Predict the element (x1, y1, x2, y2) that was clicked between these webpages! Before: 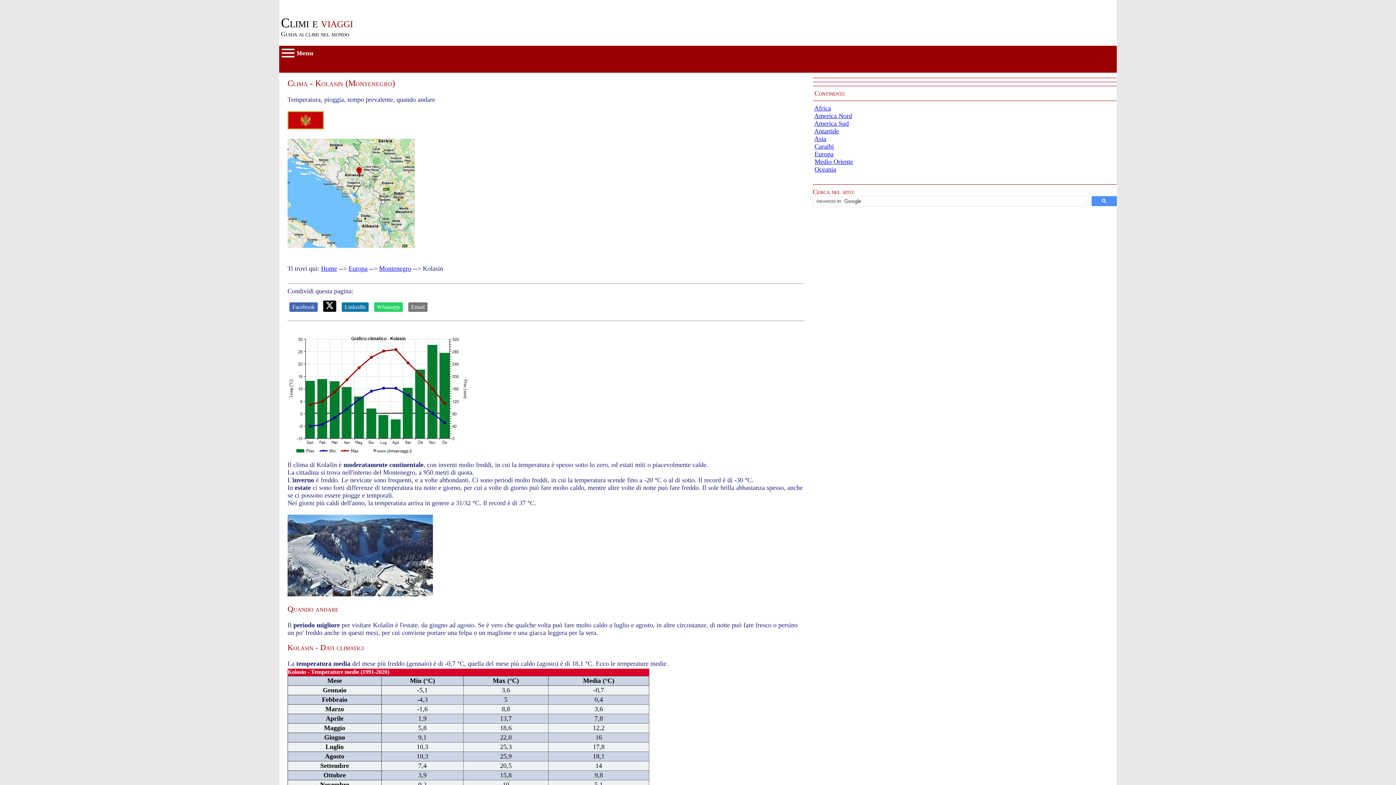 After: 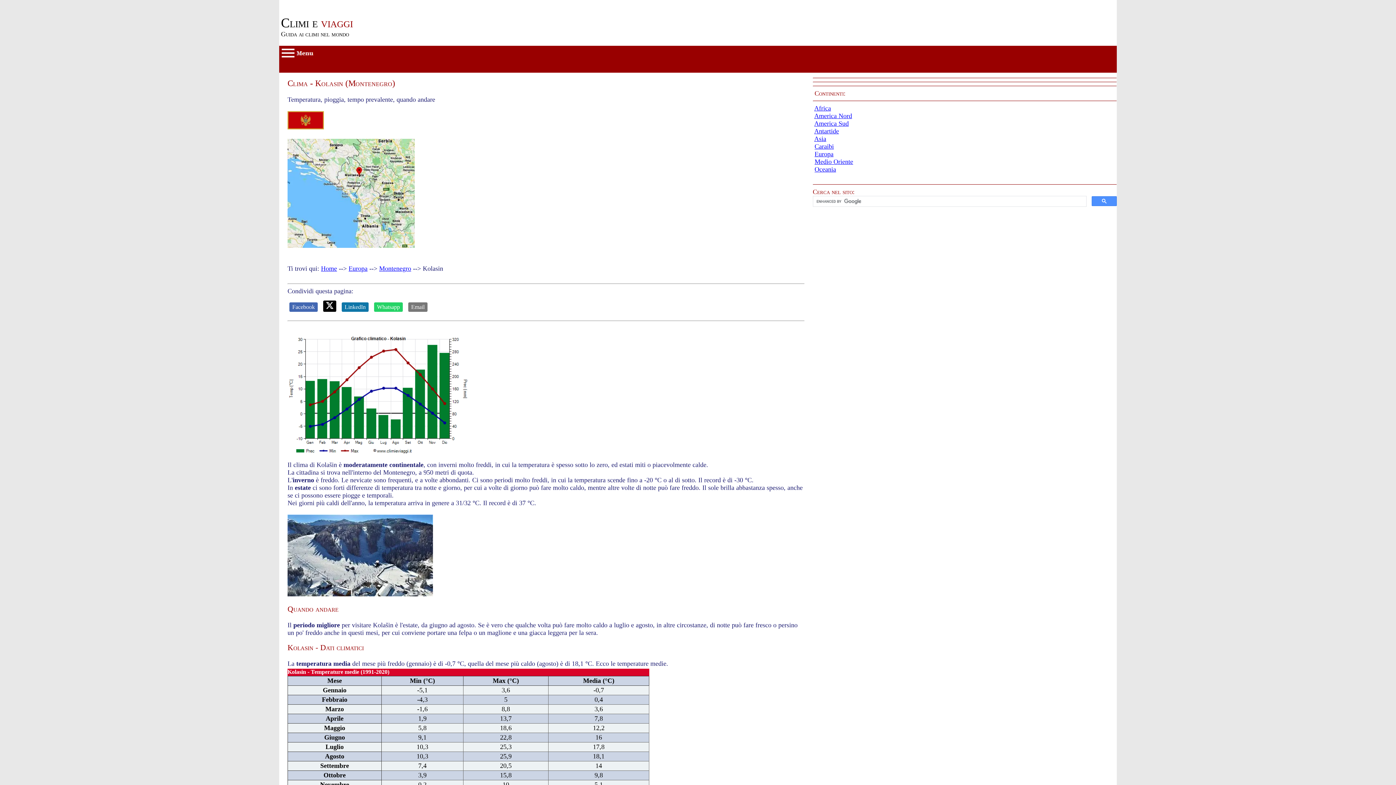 Action: label: Email bbox: (408, 302, 427, 311)